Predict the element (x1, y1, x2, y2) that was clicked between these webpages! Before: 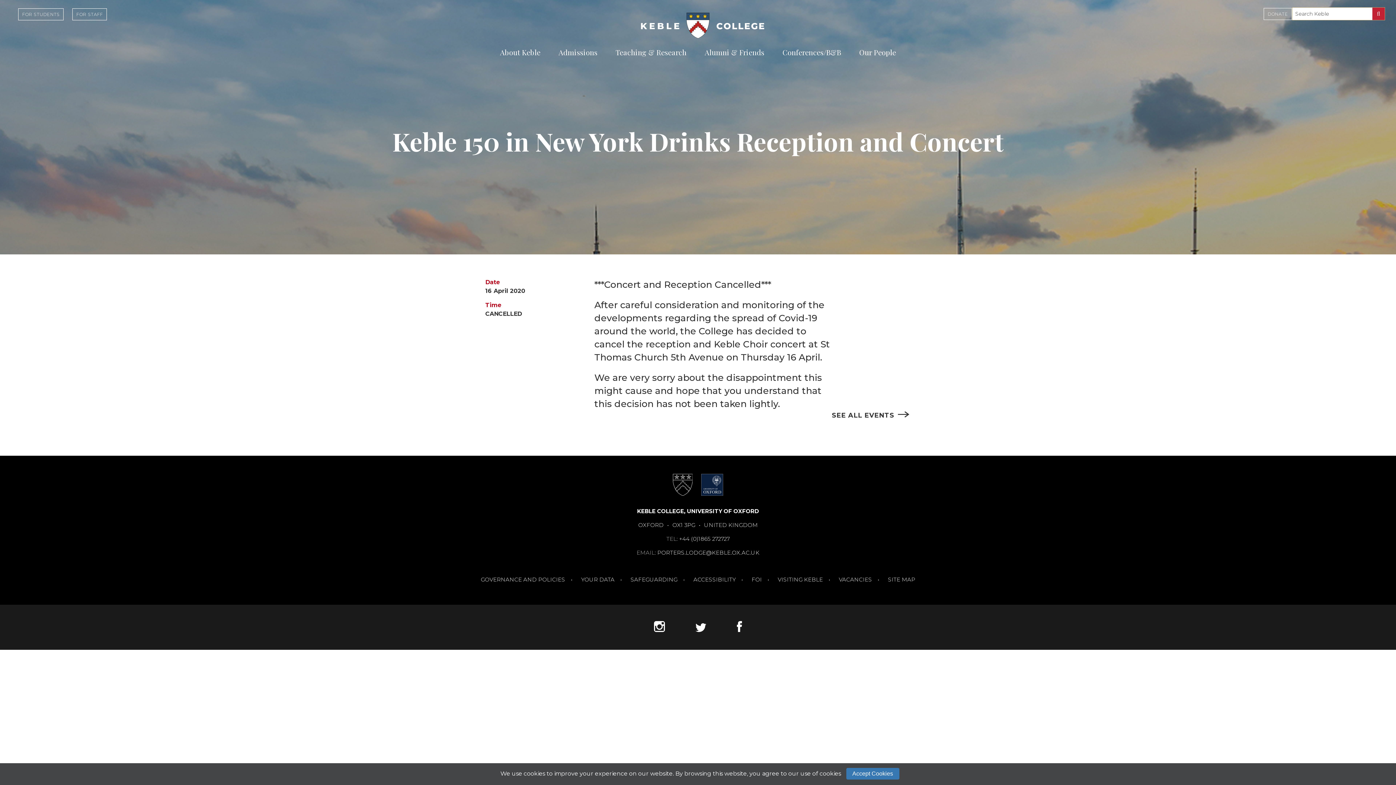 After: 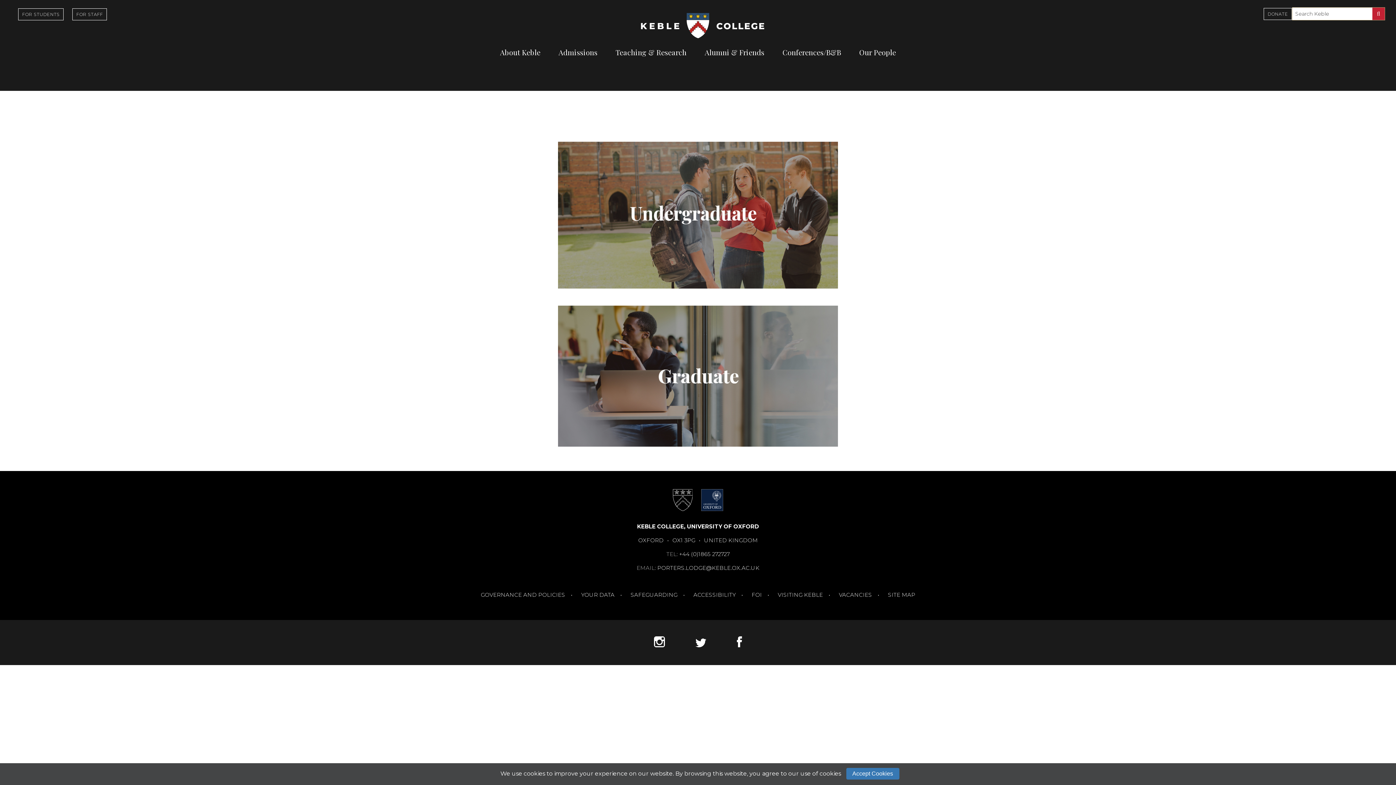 Action: bbox: (555, 46, 600, 59) label: Admissions